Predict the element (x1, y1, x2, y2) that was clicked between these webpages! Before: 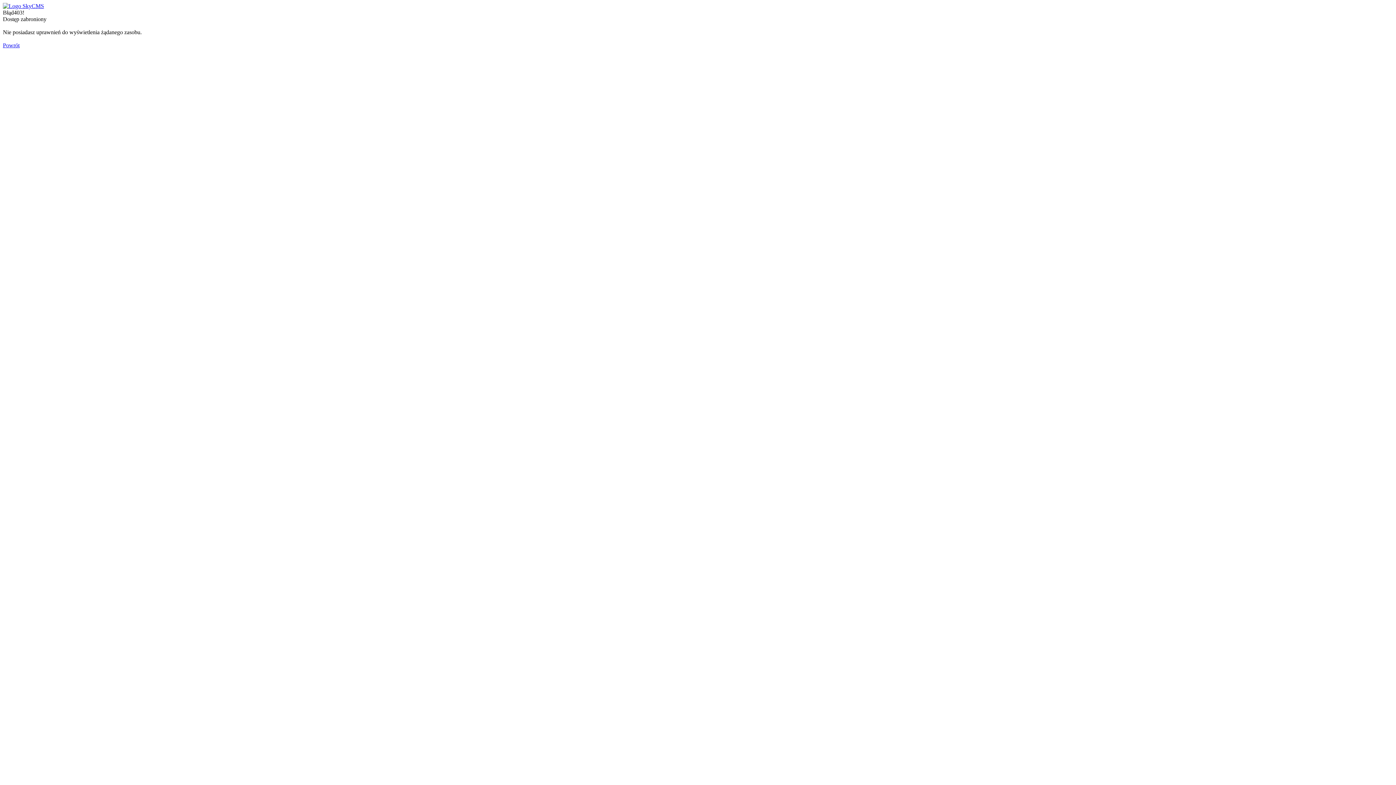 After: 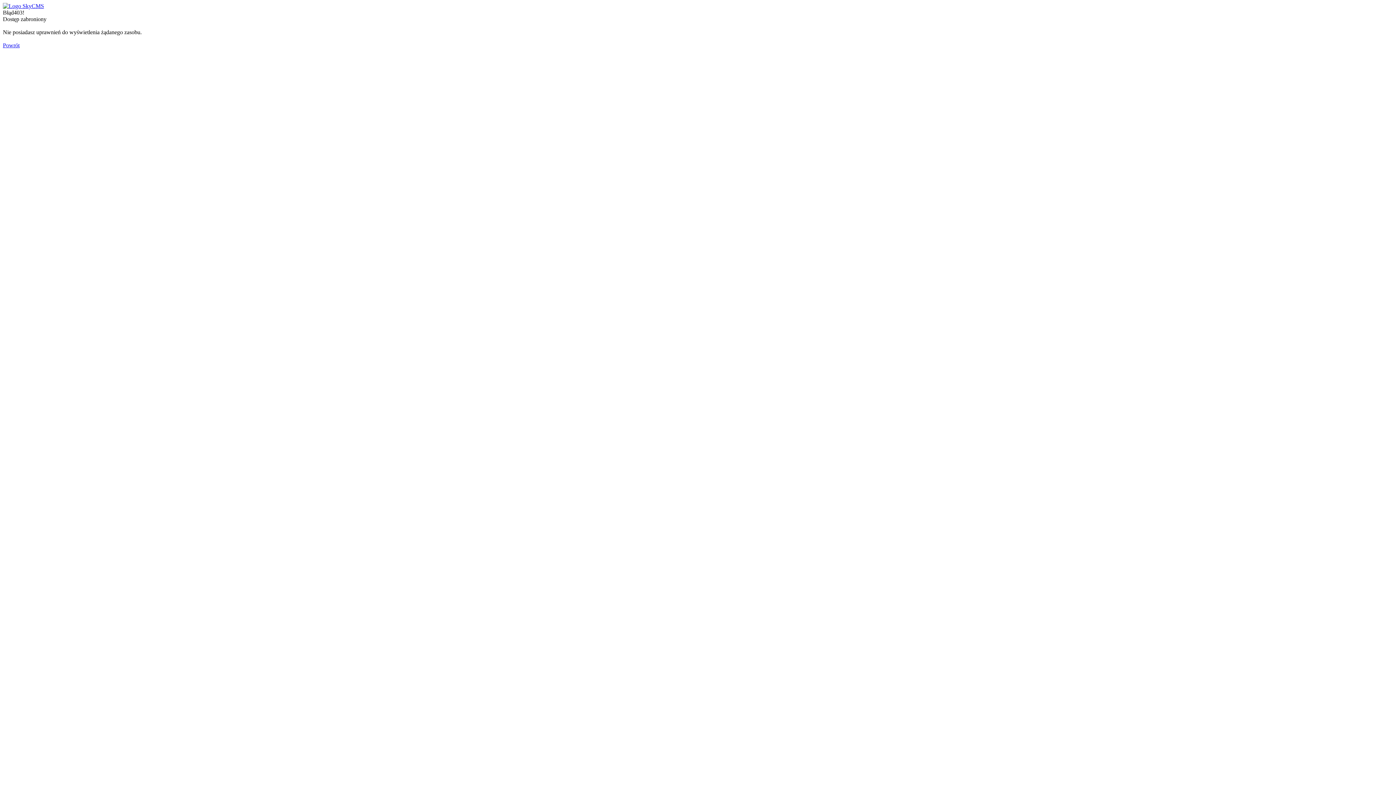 Action: bbox: (2, 42, 19, 48) label: Powrót